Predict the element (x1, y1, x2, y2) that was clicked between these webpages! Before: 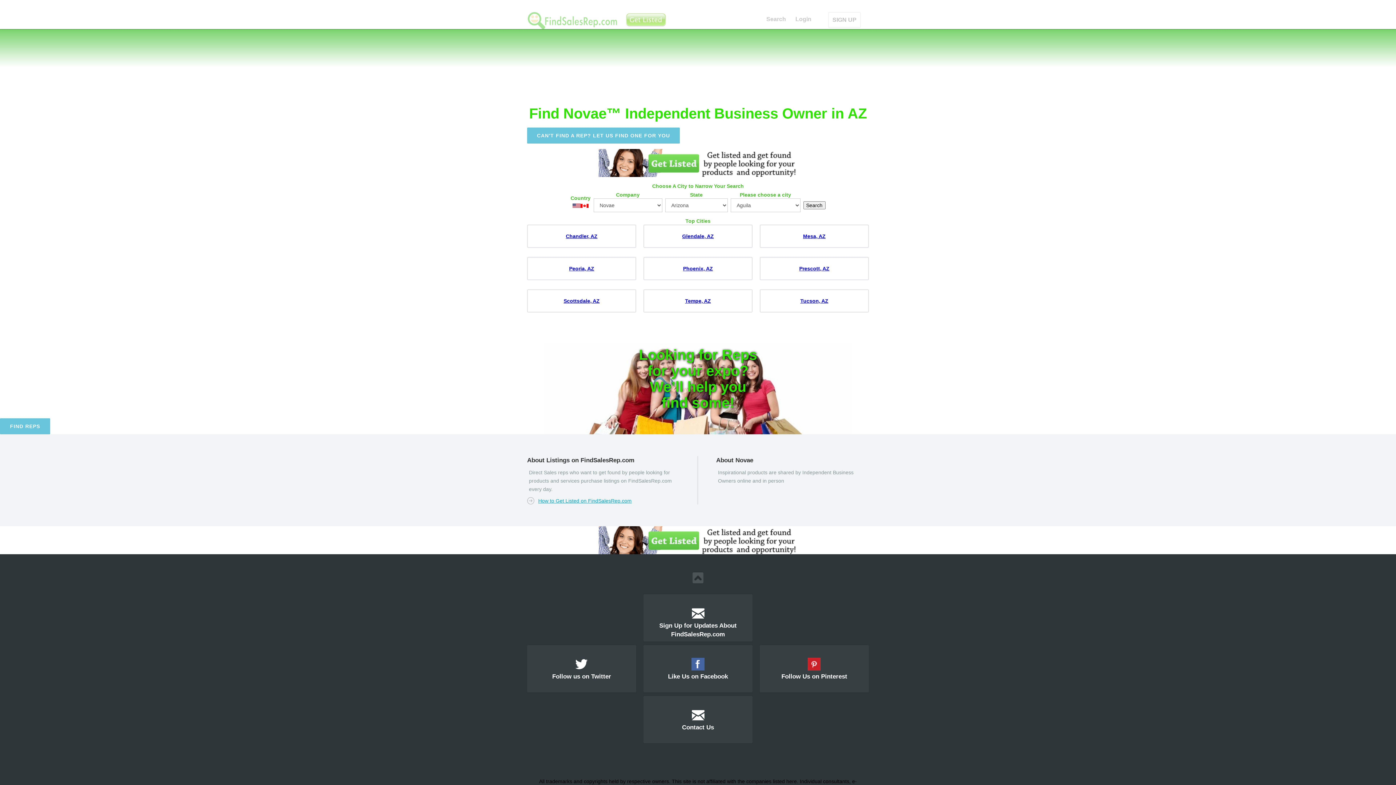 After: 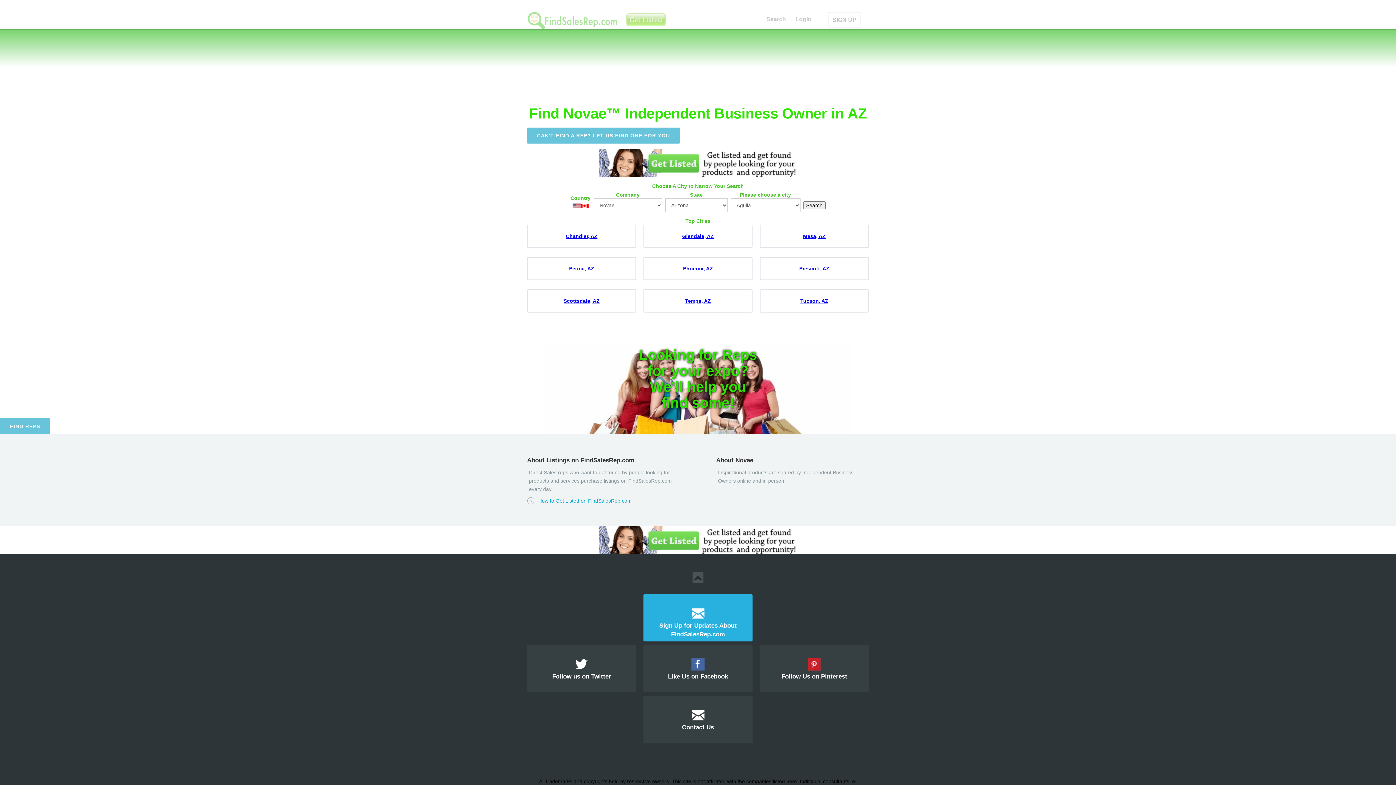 Action: label: Sign Up for Updates About FindSalesRep.com bbox: (643, 594, 752, 641)